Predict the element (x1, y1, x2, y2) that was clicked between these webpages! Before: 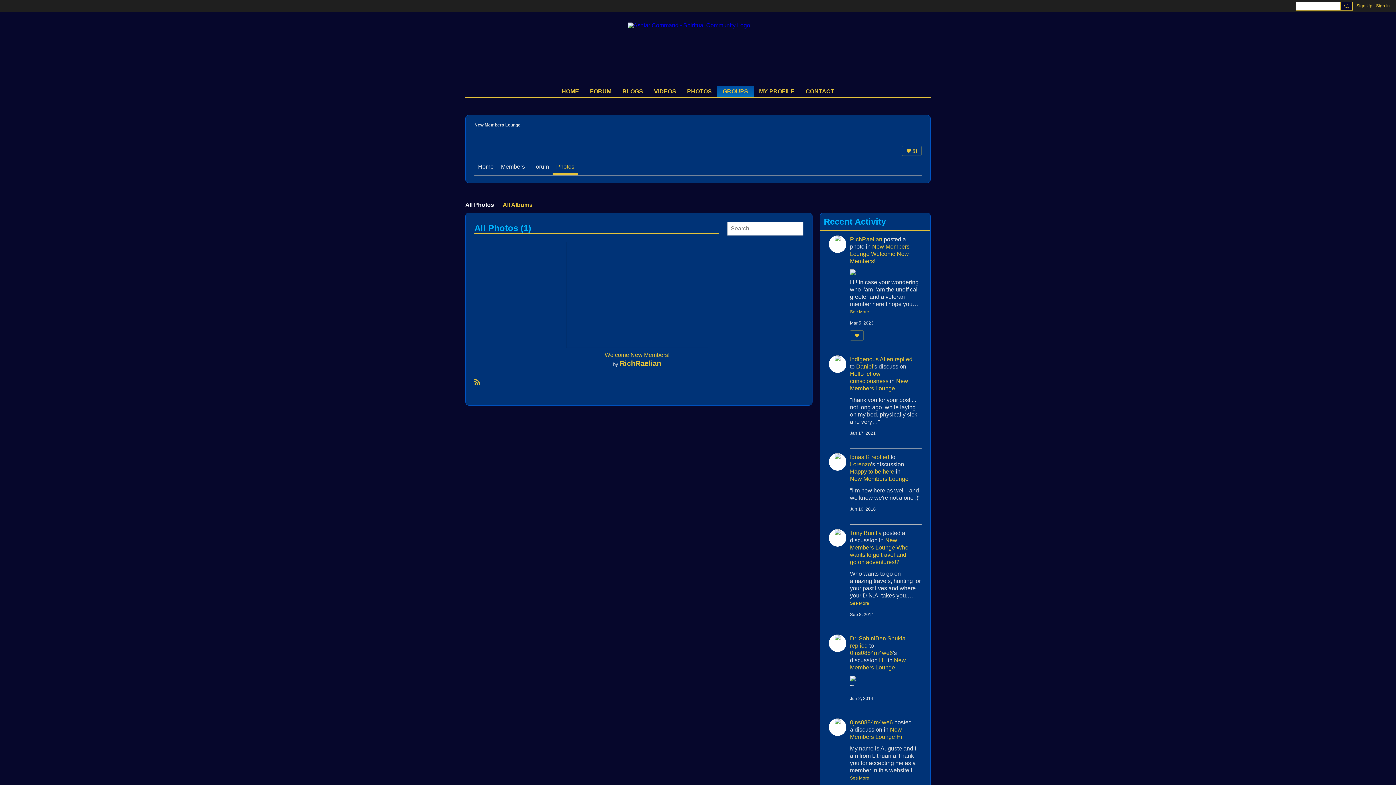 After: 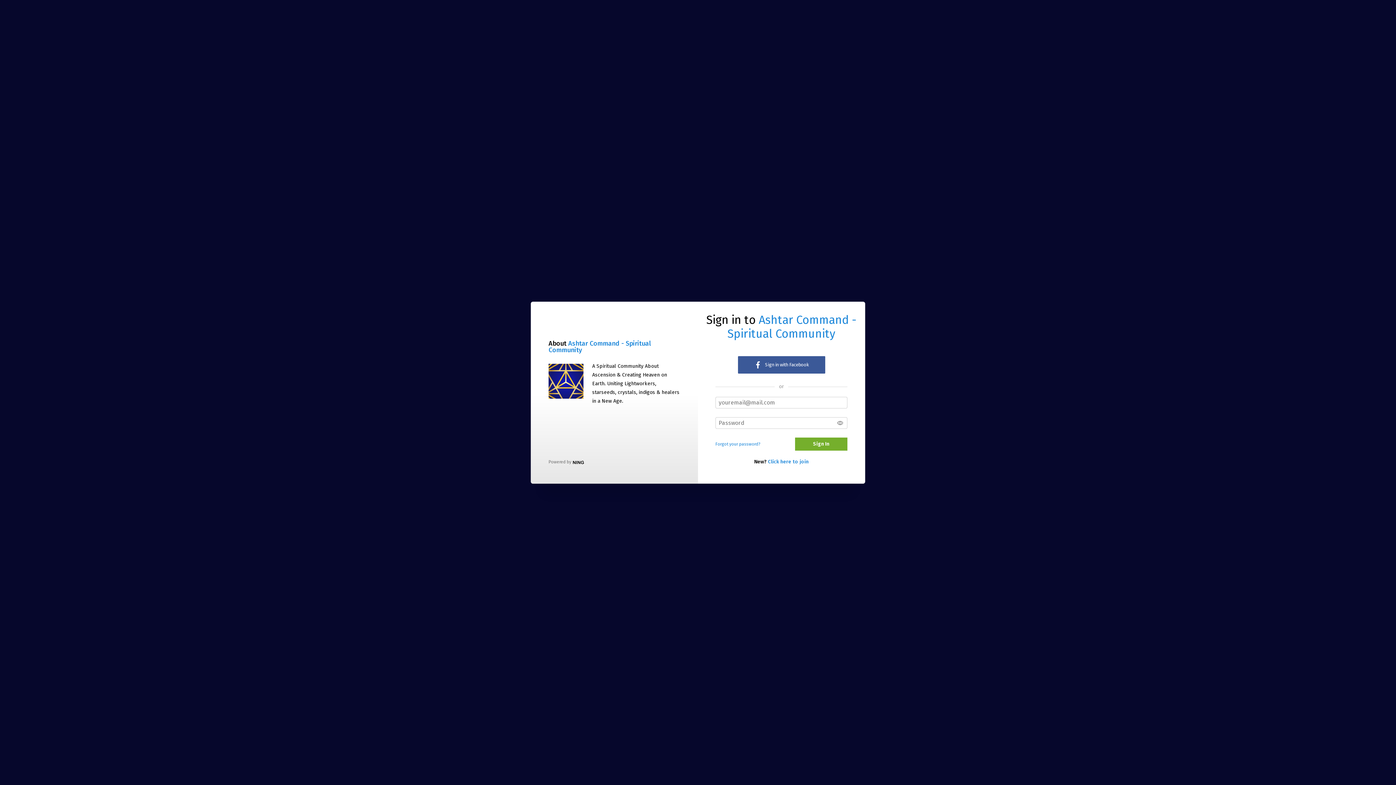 Action: bbox: (829, 453, 846, 471)